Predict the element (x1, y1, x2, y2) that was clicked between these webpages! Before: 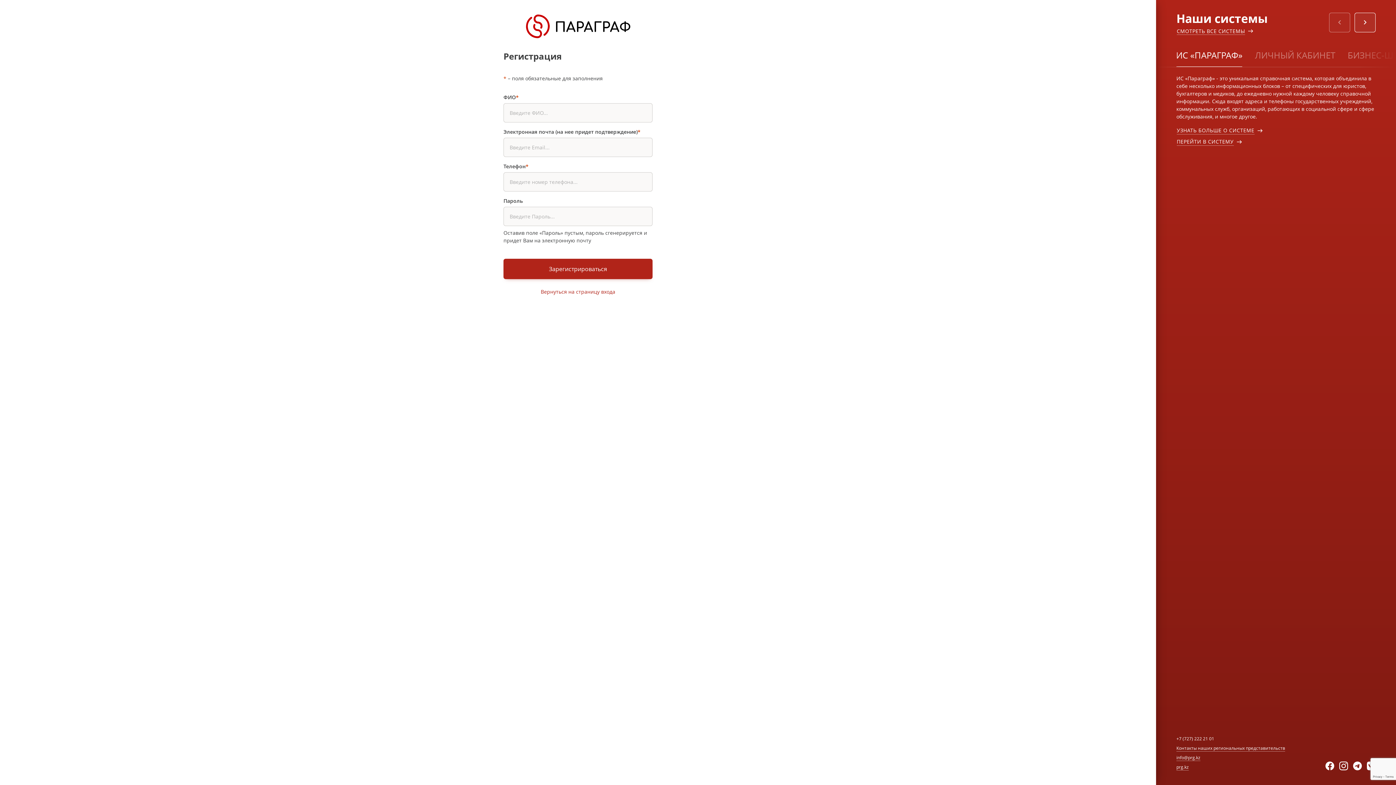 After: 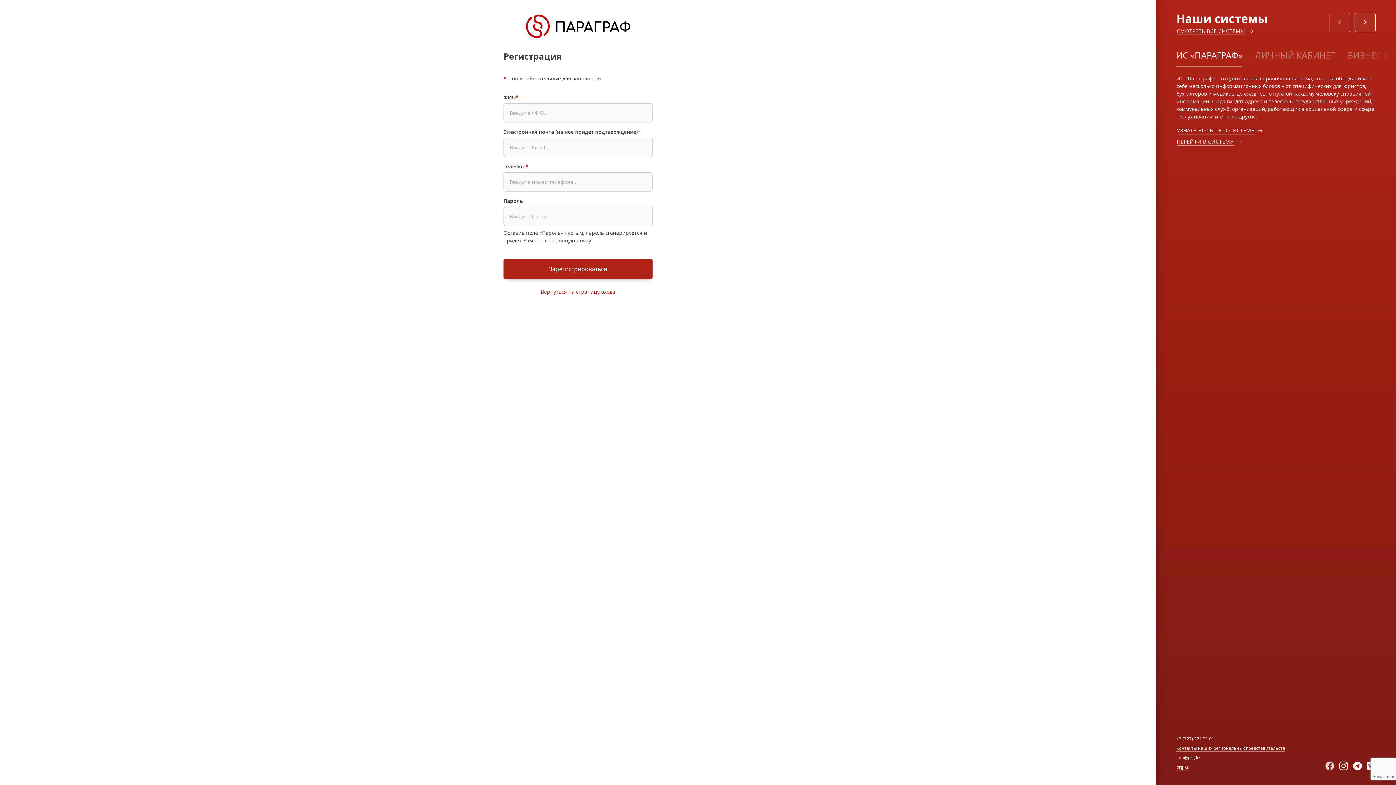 Action: bbox: (1325, 762, 1339, 770)